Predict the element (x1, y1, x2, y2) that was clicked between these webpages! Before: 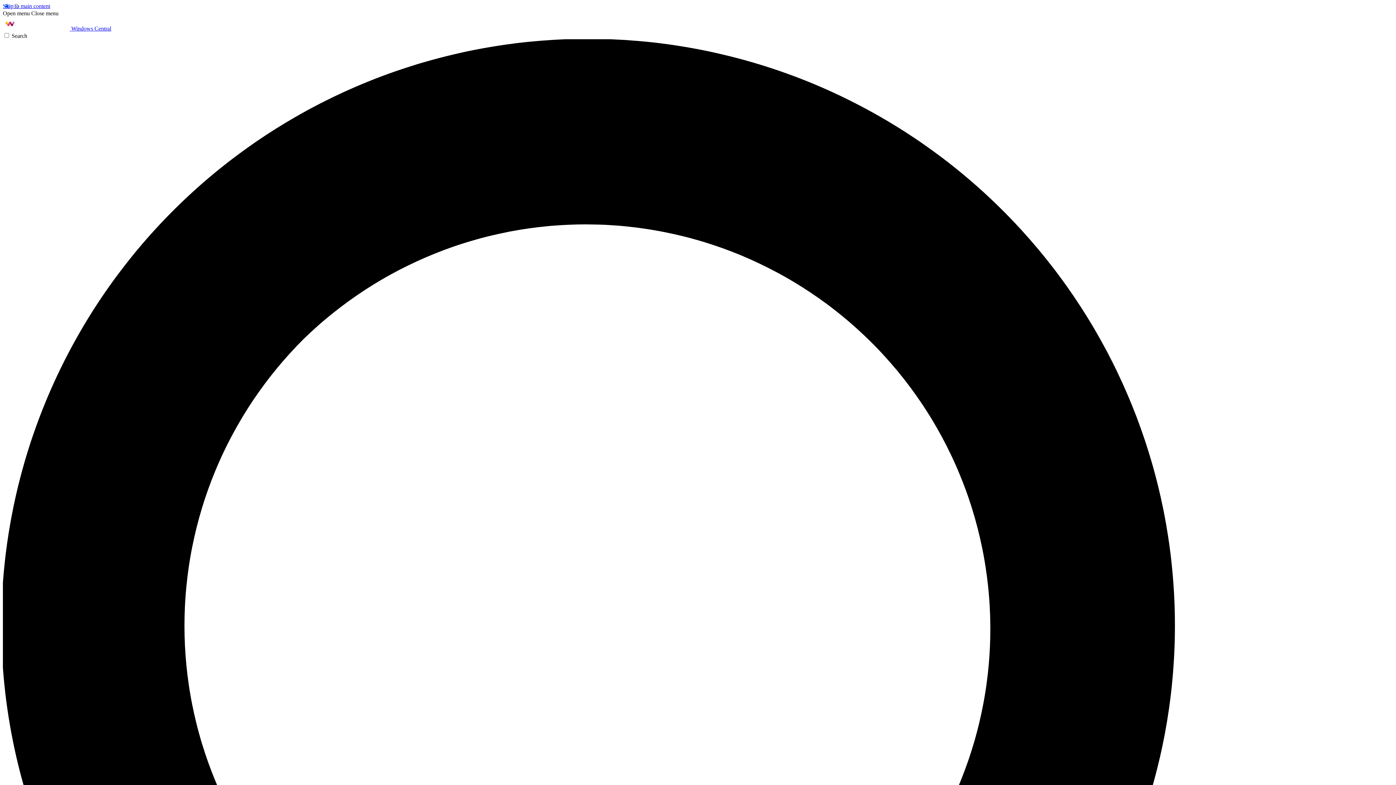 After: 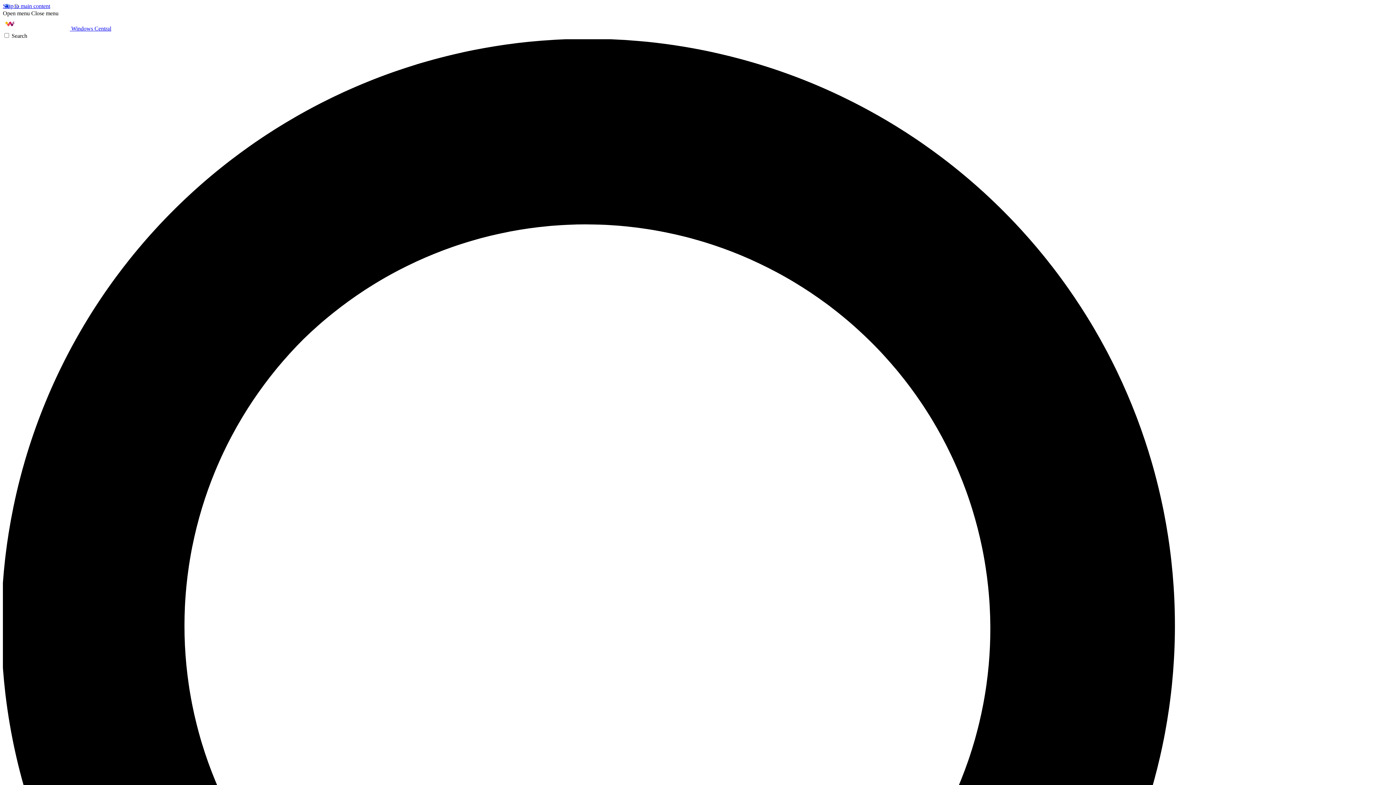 Action: bbox: (31, 10, 58, 16) label: Close menu